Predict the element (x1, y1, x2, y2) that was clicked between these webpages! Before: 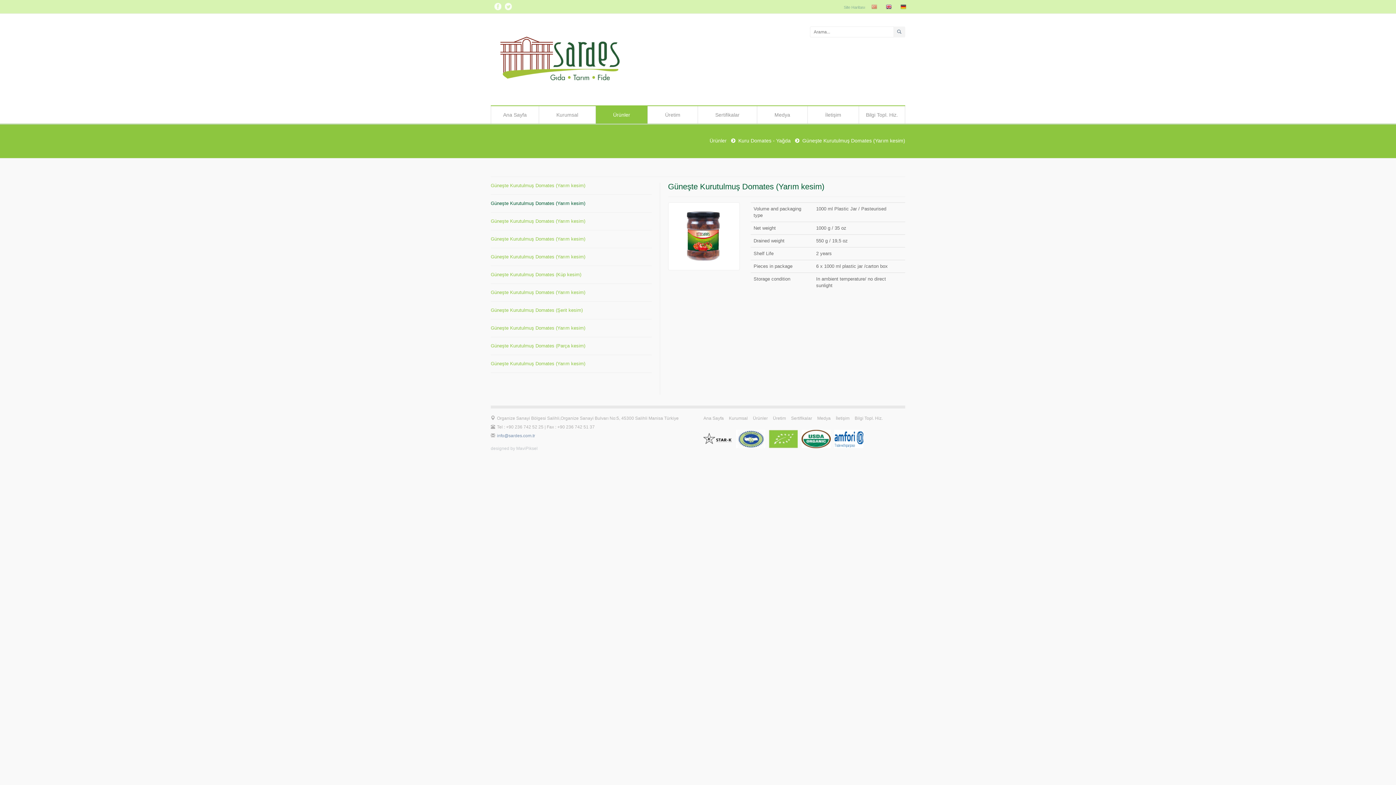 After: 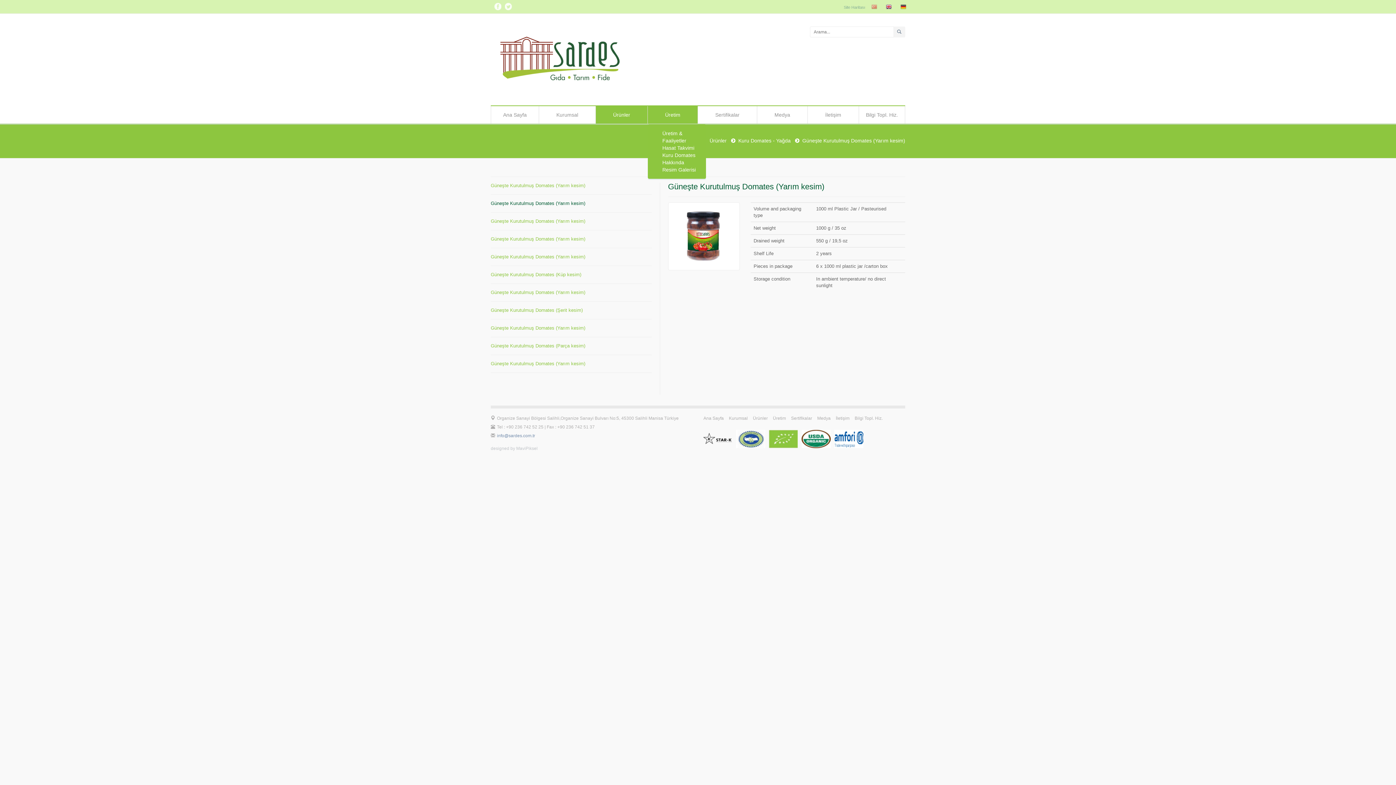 Action: label: Üretim bbox: (648, 106, 697, 123)